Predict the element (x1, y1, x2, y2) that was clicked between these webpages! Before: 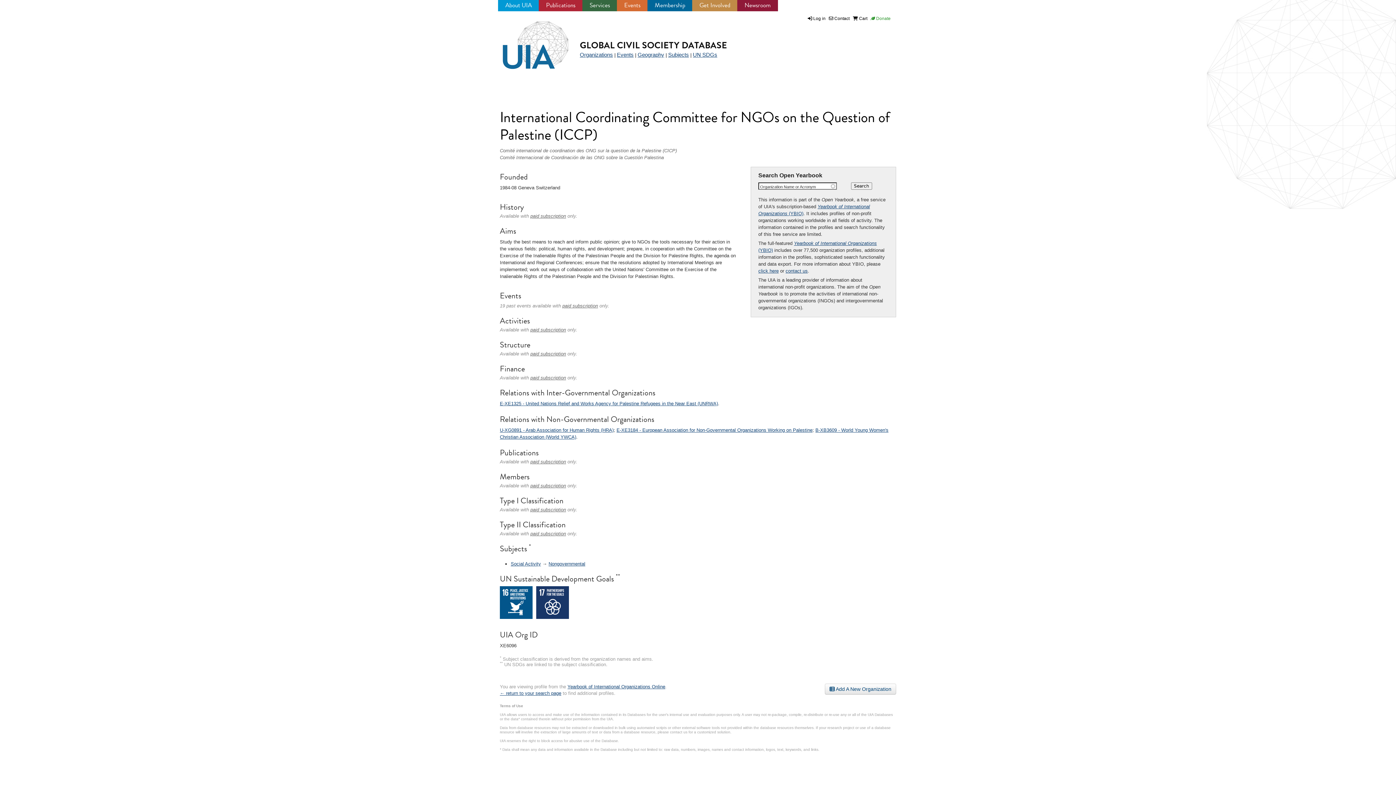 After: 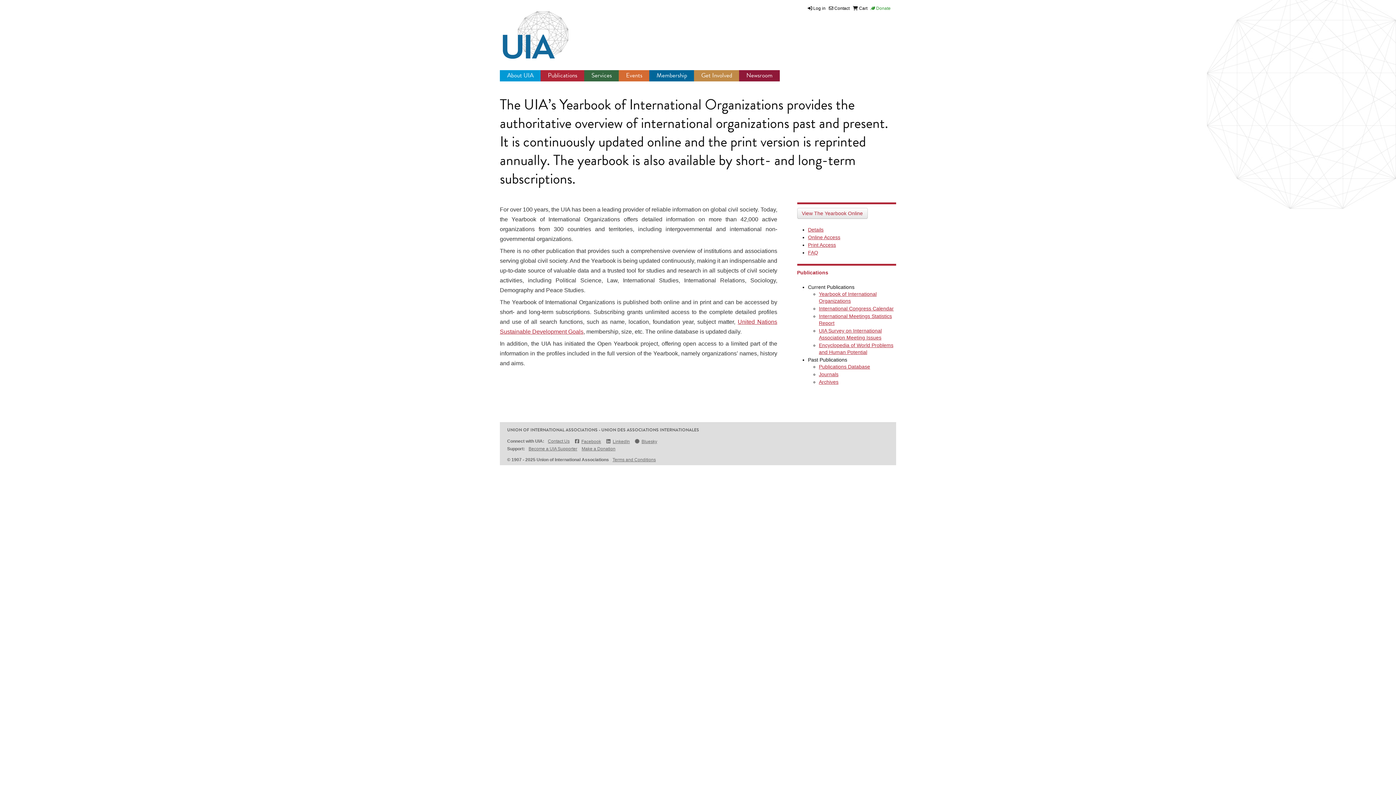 Action: bbox: (530, 213, 566, 218) label: paid subscription